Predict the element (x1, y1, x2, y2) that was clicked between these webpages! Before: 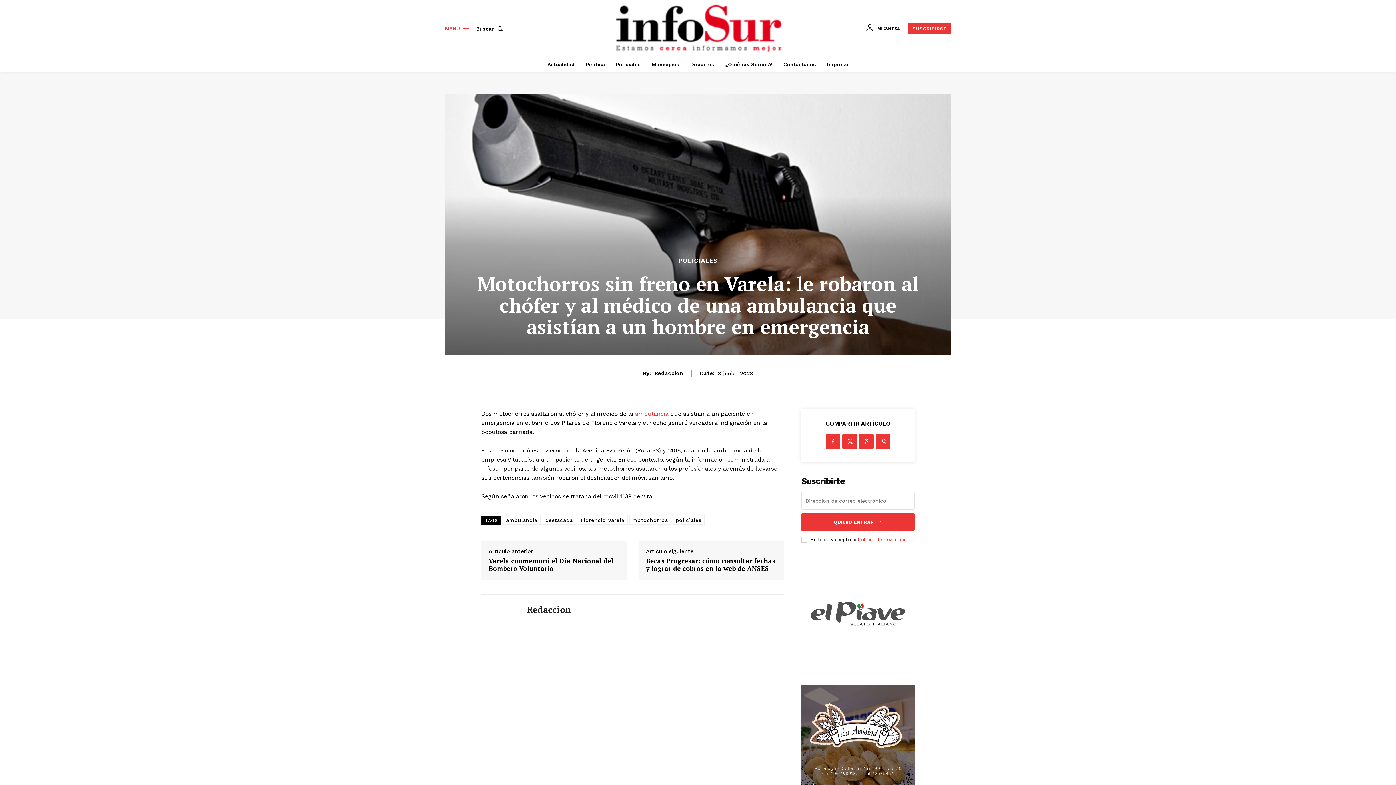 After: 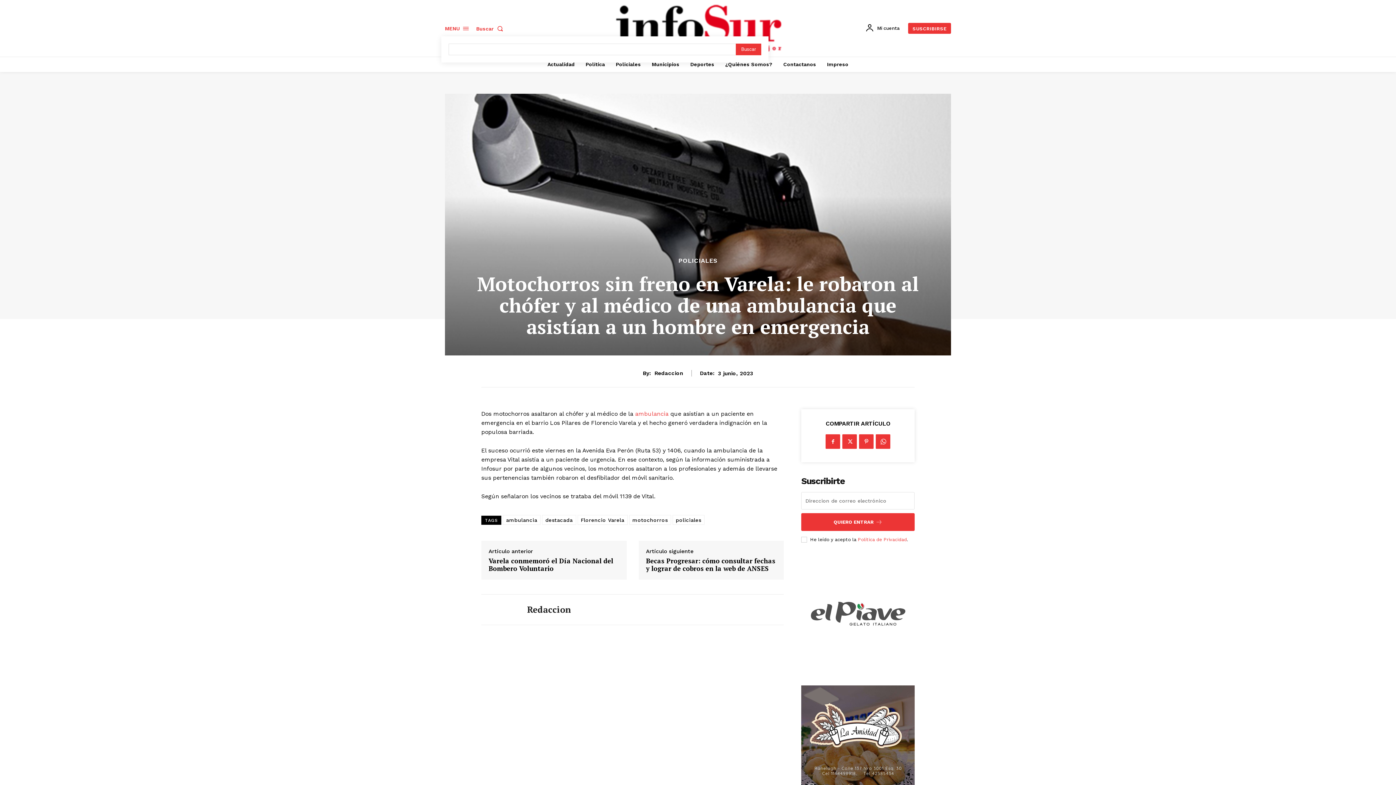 Action: bbox: (476, 8, 506, 24) label: Search